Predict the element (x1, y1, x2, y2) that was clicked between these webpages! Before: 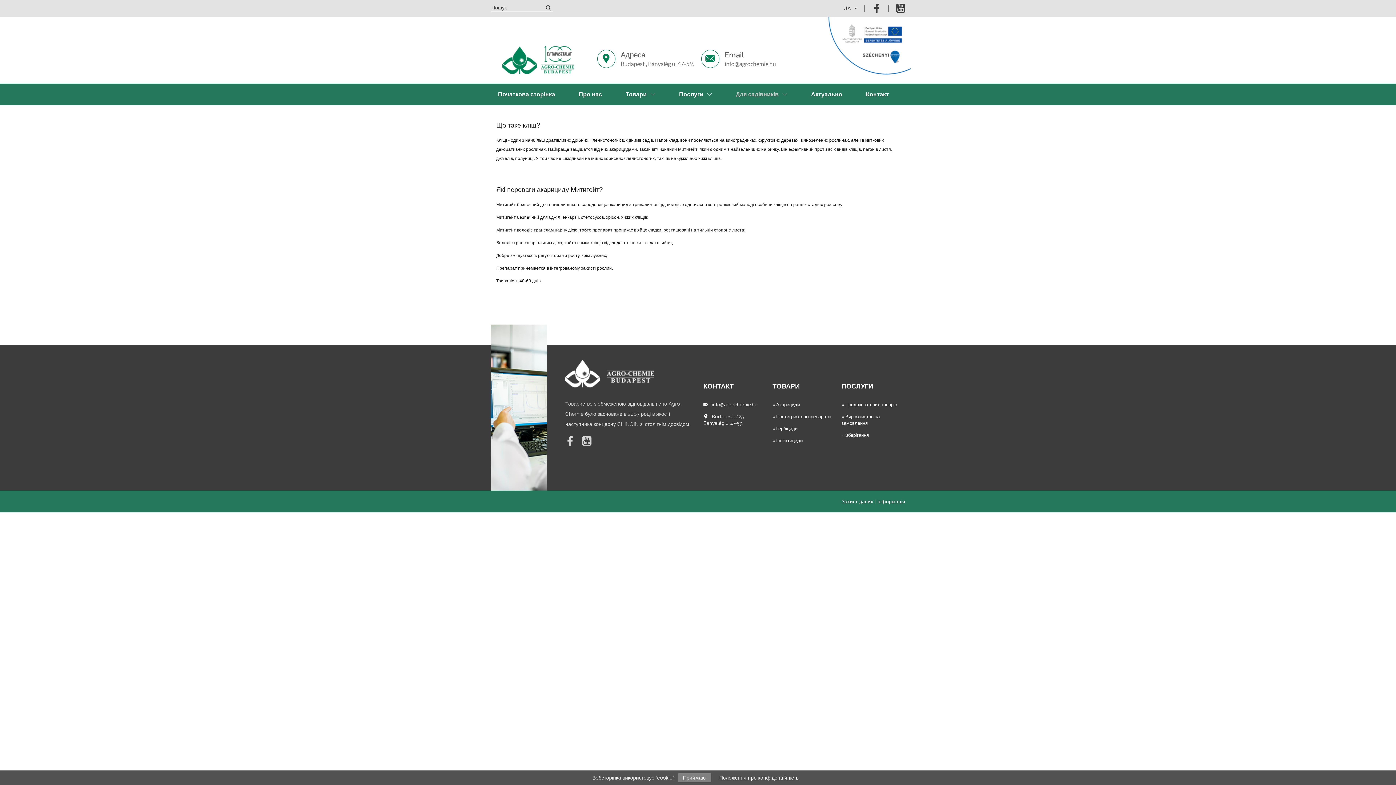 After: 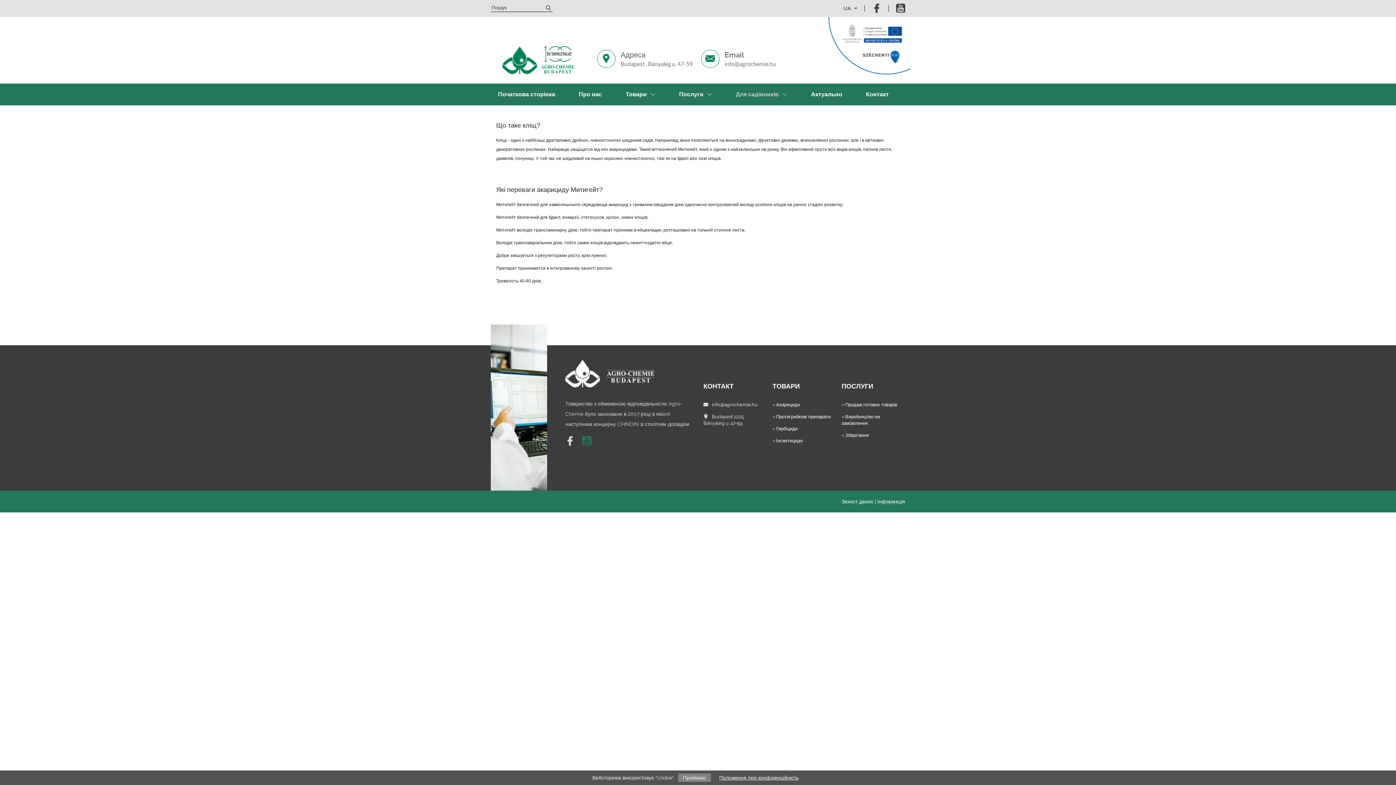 Action: bbox: (582, 436, 598, 446)